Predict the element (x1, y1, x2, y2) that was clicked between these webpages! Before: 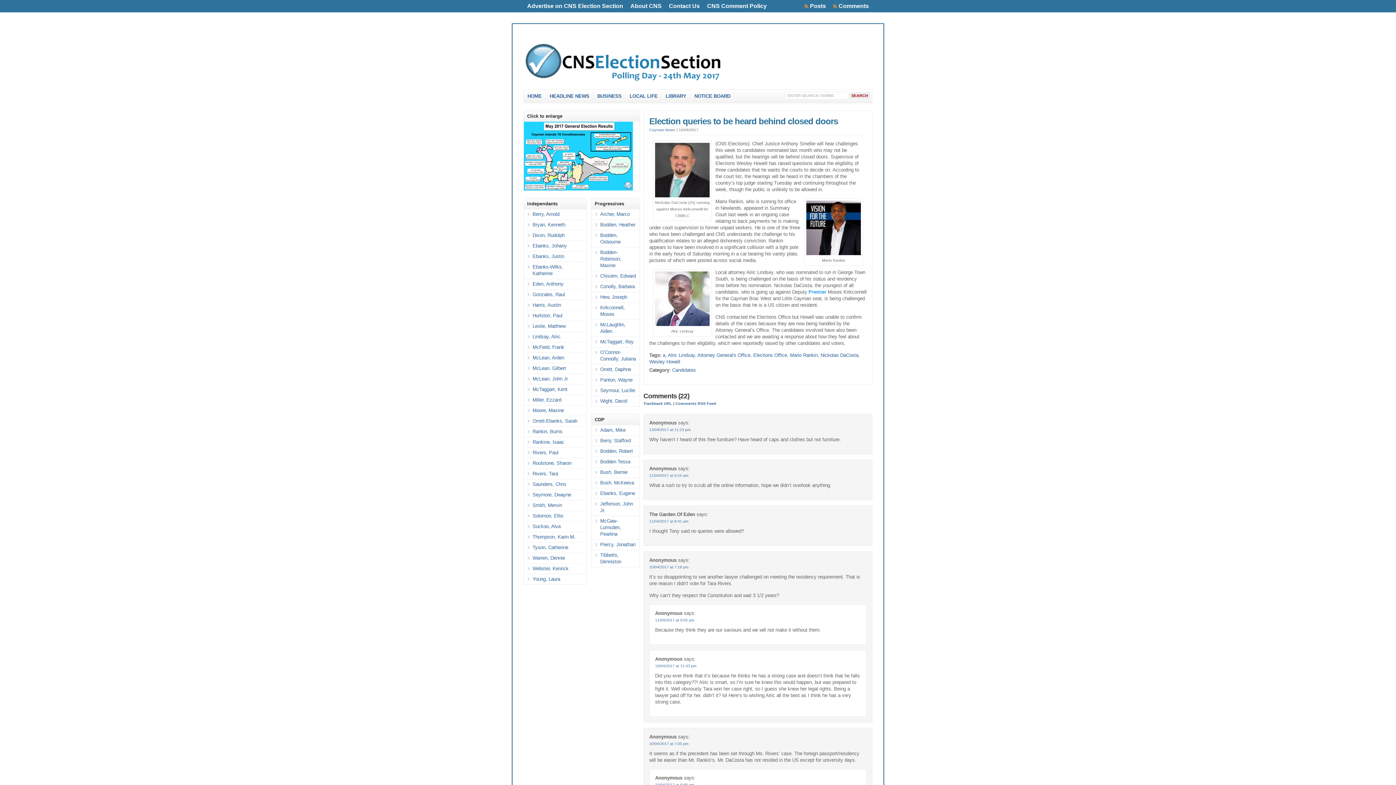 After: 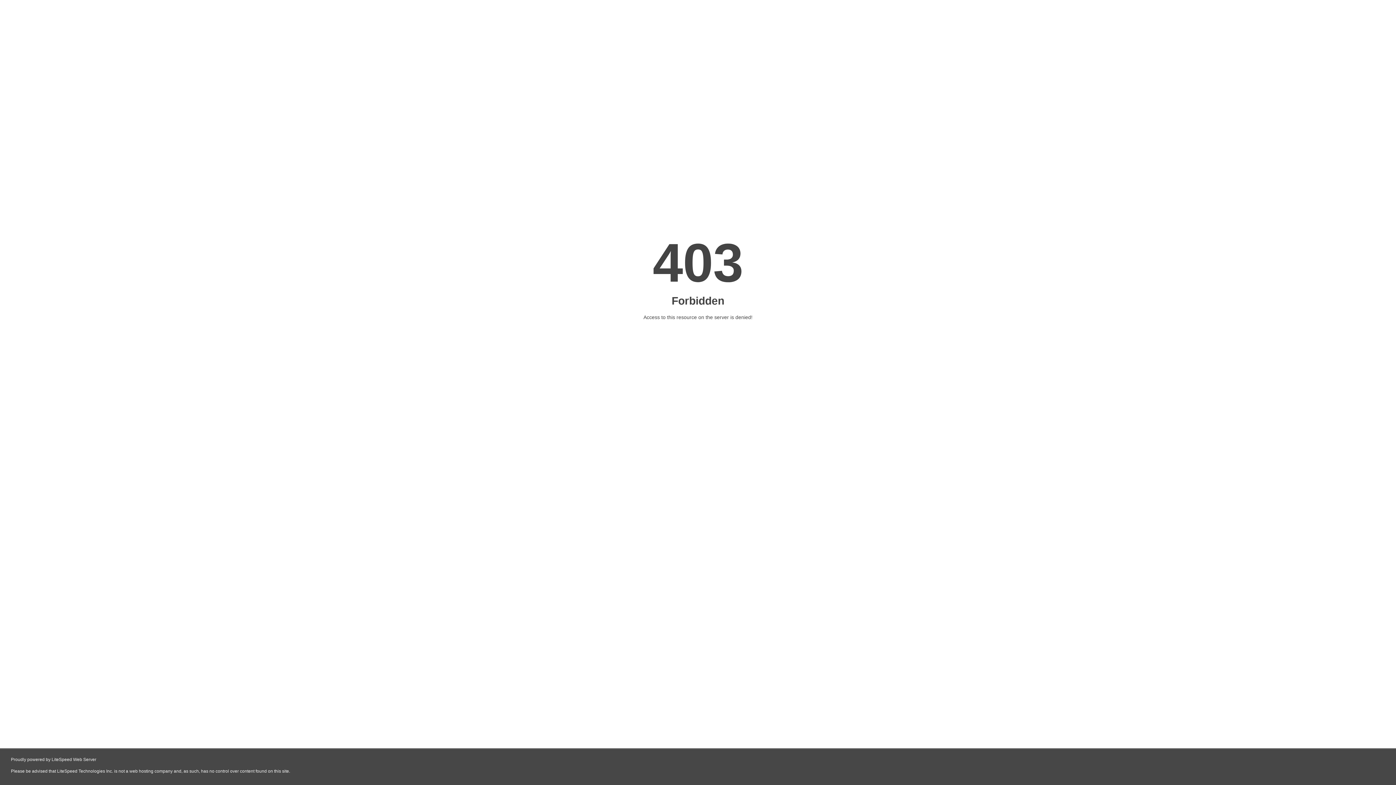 Action: label: BUSINESS bbox: (593, 89, 625, 102)